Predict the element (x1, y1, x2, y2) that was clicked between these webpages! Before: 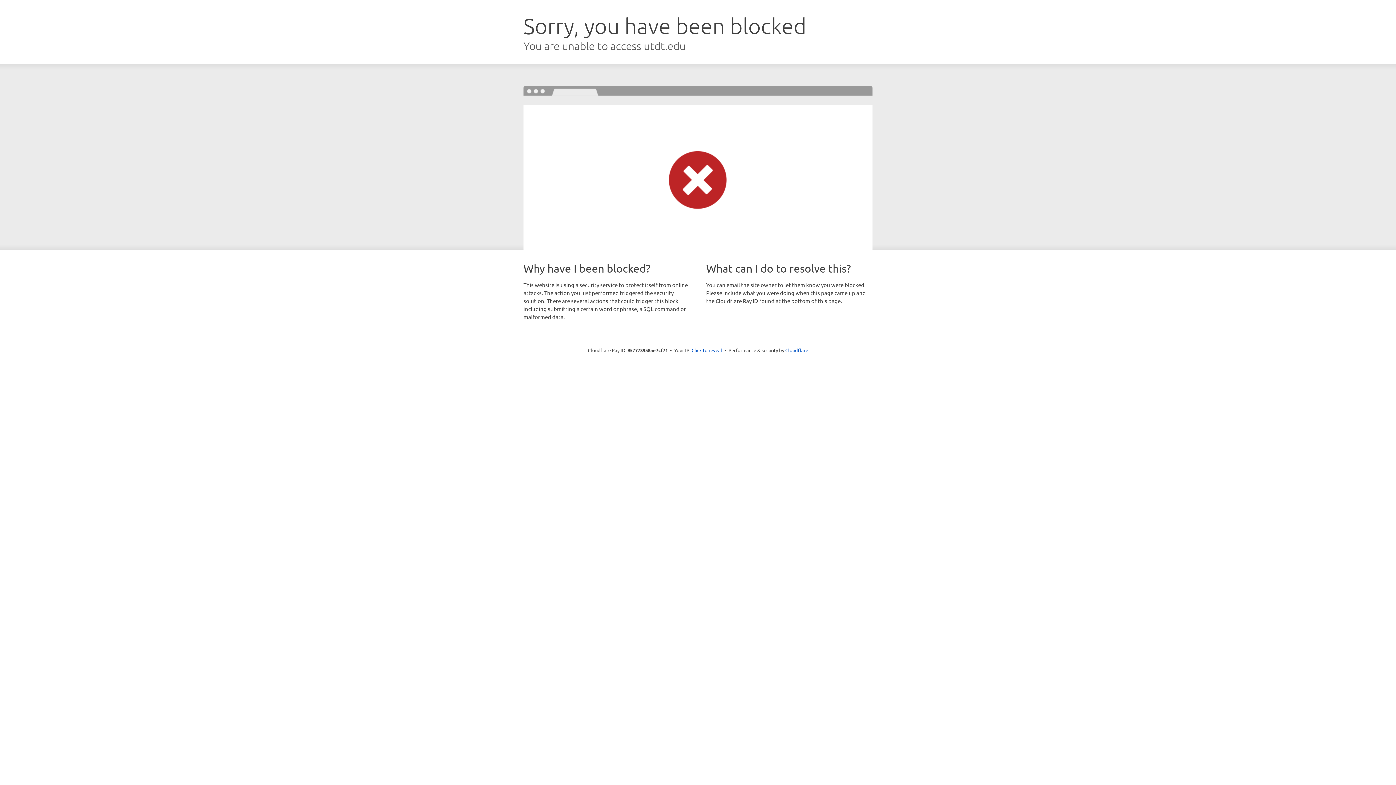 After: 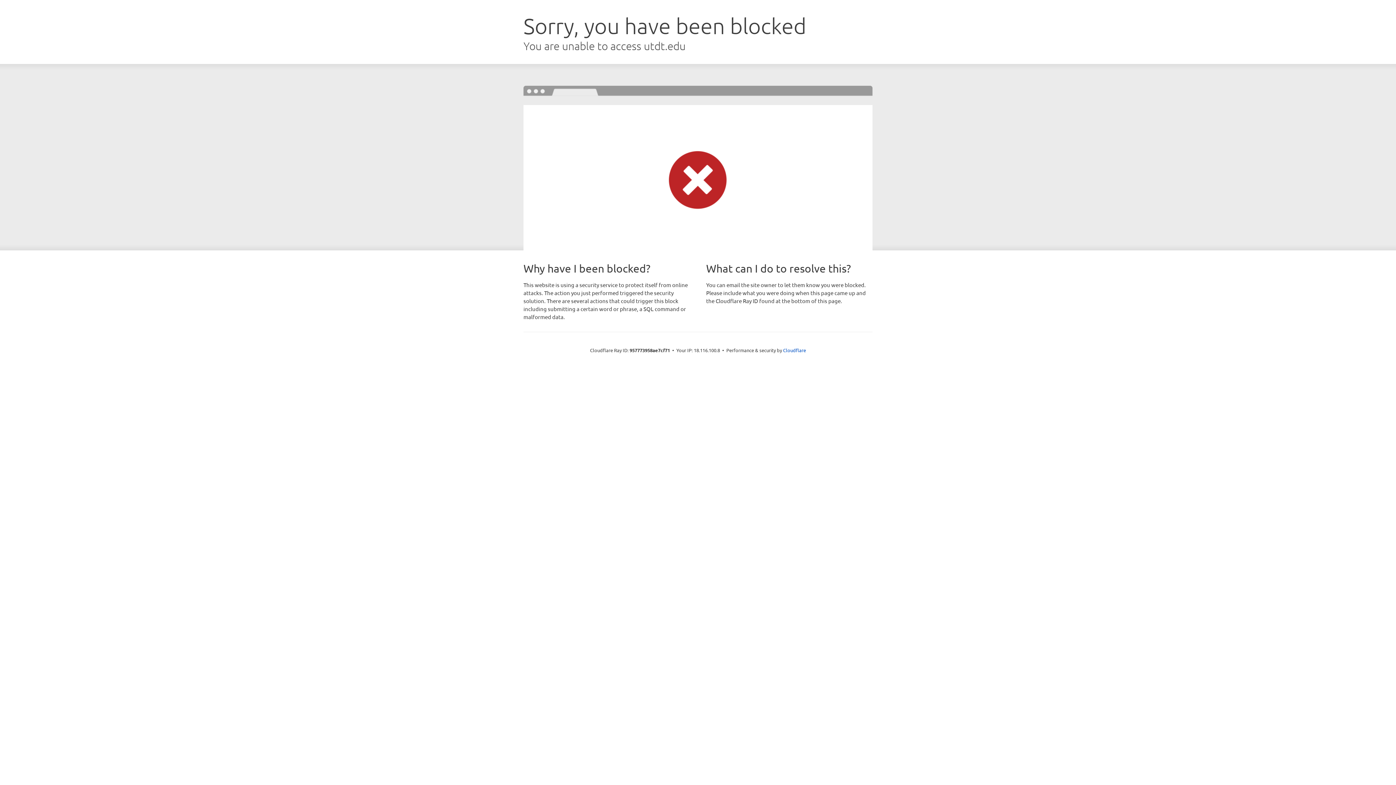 Action: label: Click to reveal bbox: (691, 346, 722, 353)